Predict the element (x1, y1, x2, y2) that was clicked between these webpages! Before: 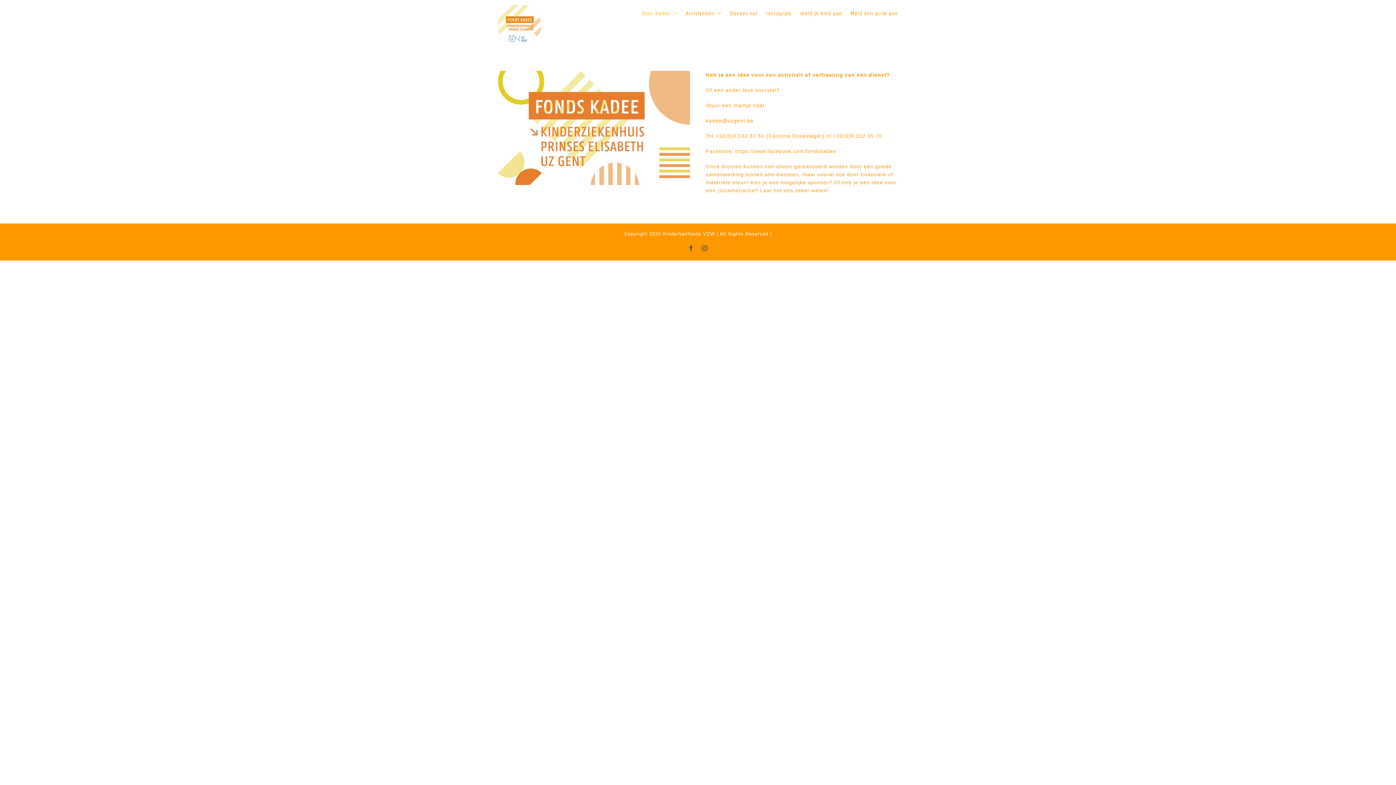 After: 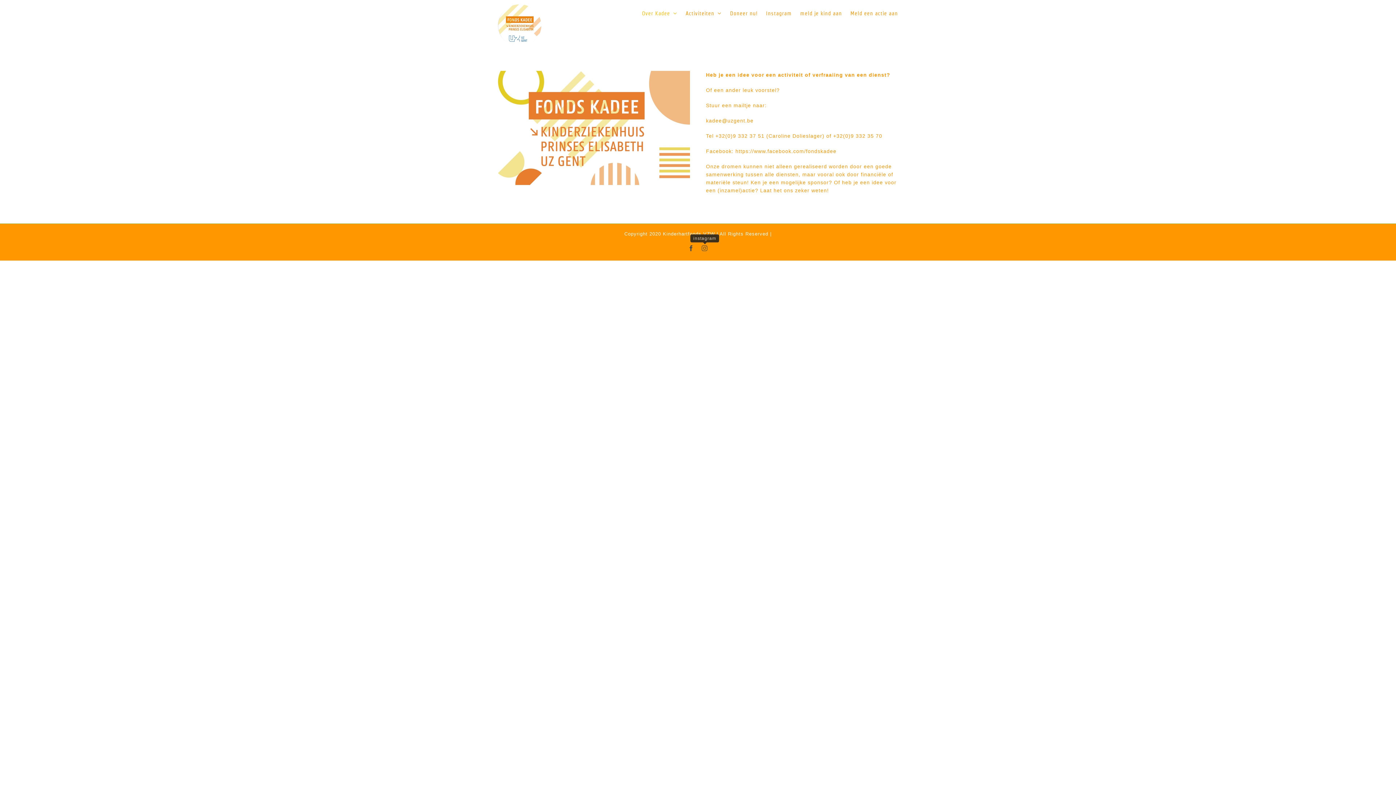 Action: label: instagram bbox: (701, 245, 708, 251)